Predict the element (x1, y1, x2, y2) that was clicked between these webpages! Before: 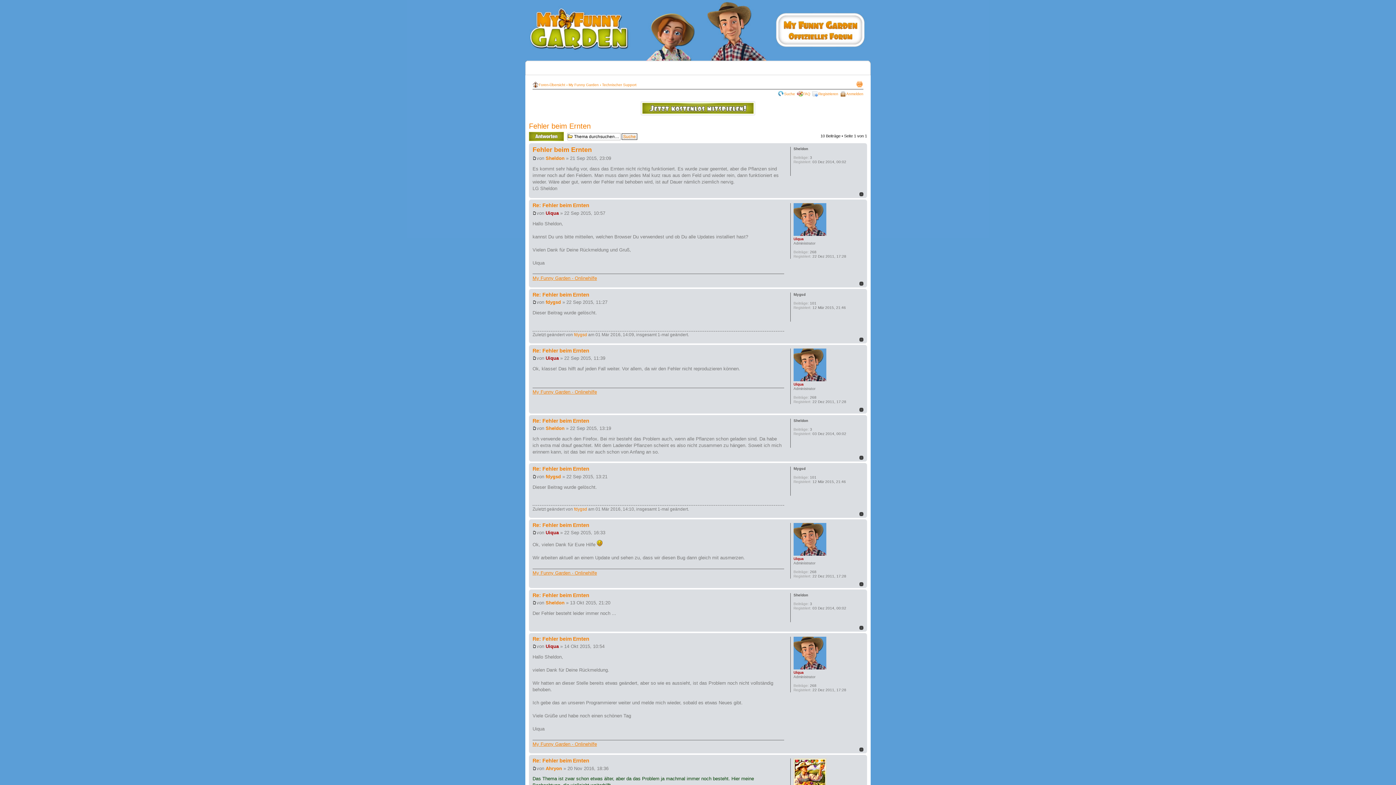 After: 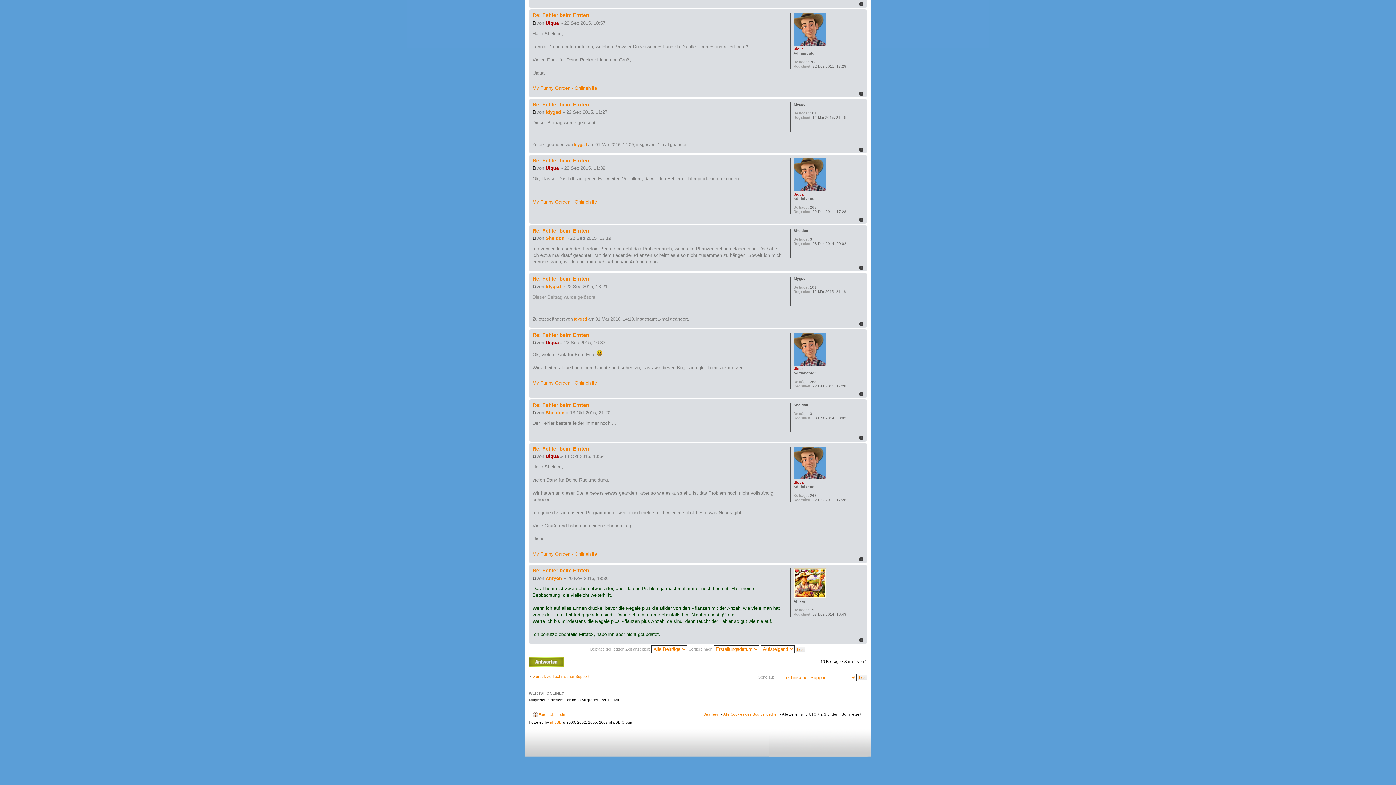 Action: bbox: (532, 474, 536, 479)